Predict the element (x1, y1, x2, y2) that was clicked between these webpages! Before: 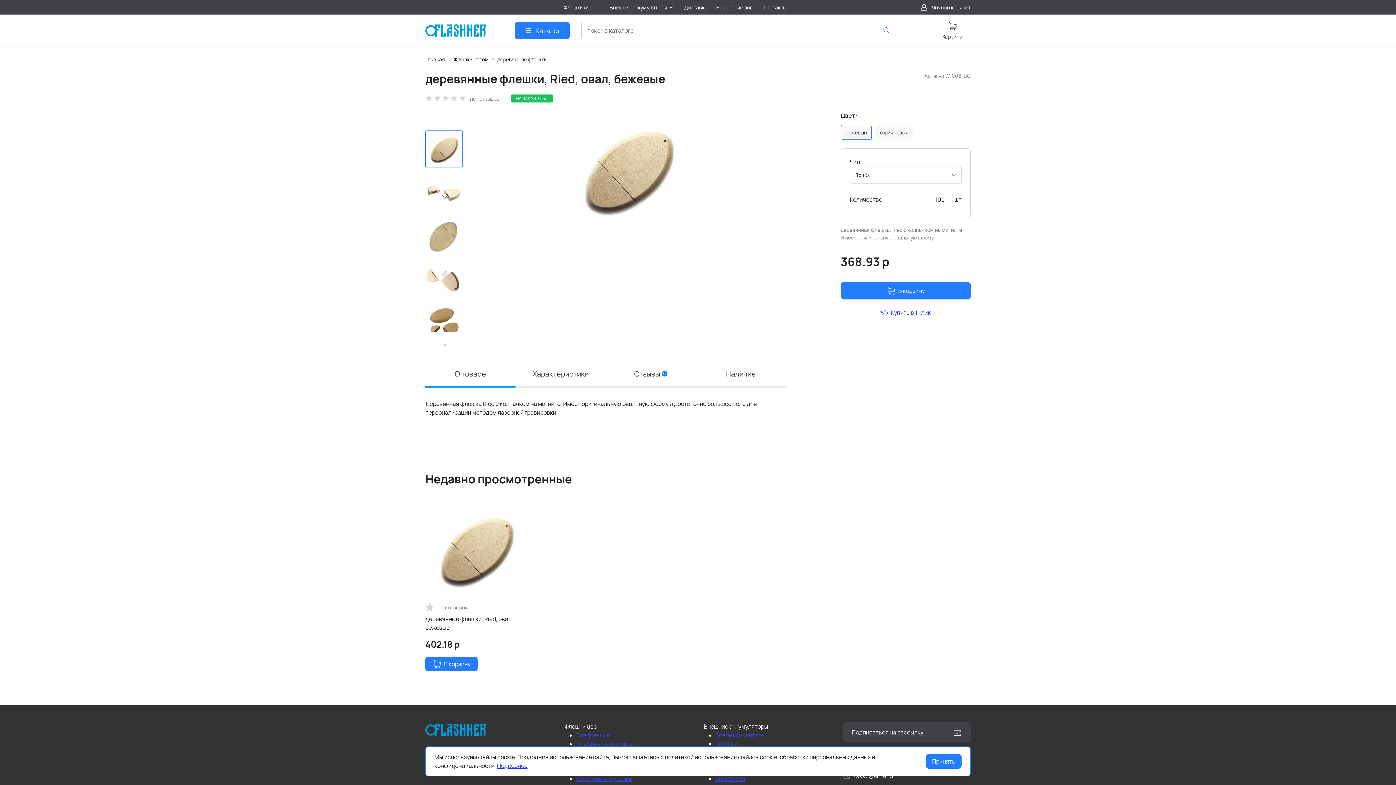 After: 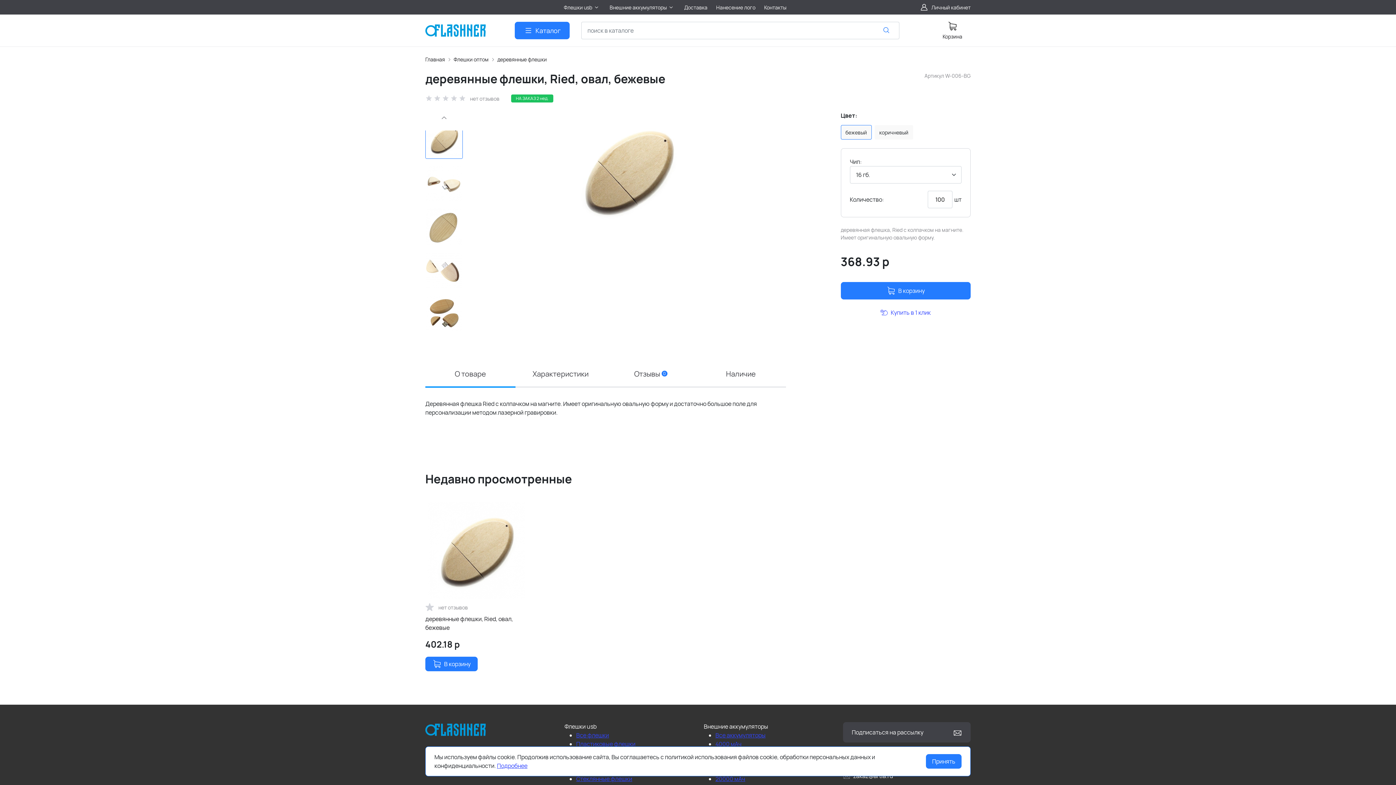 Action: label: Next slide bbox: (437, 337, 450, 351)